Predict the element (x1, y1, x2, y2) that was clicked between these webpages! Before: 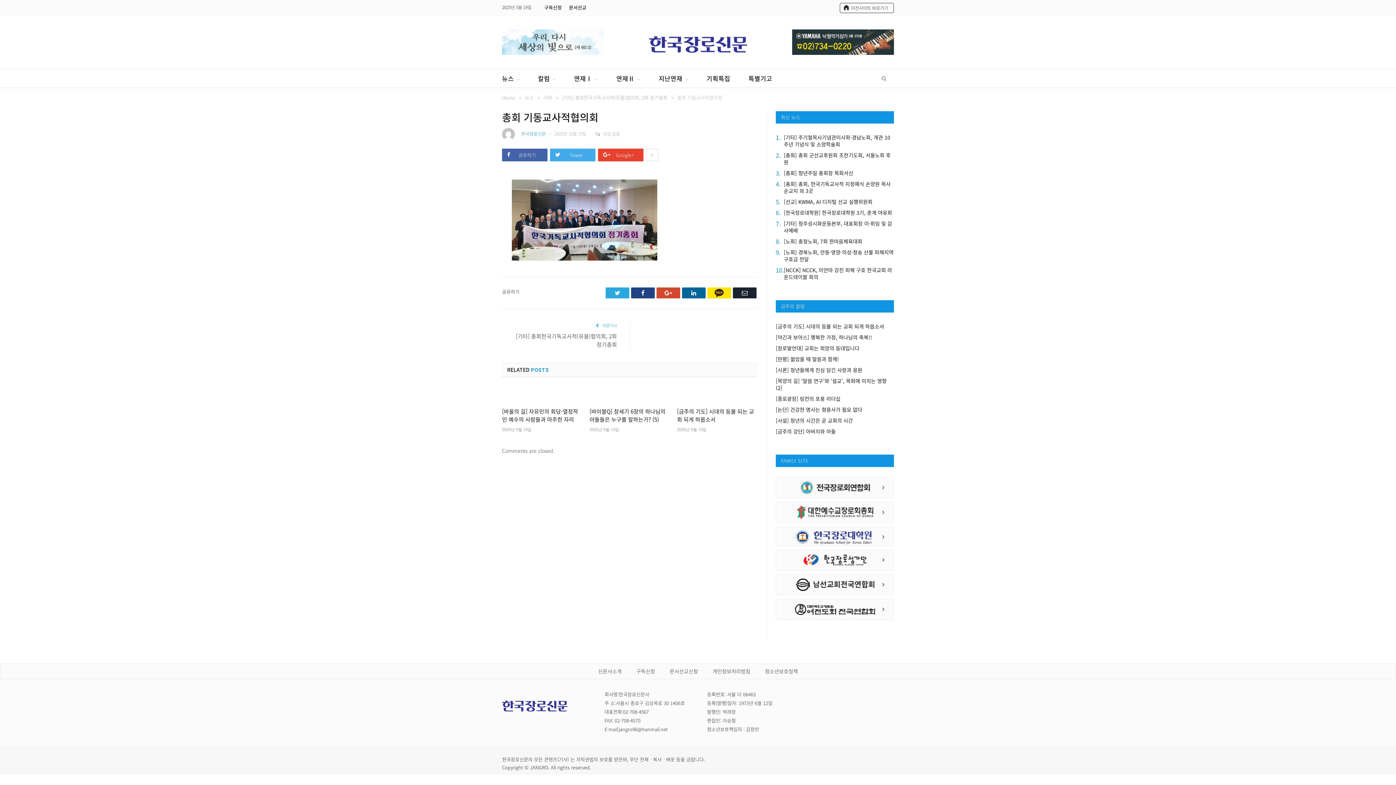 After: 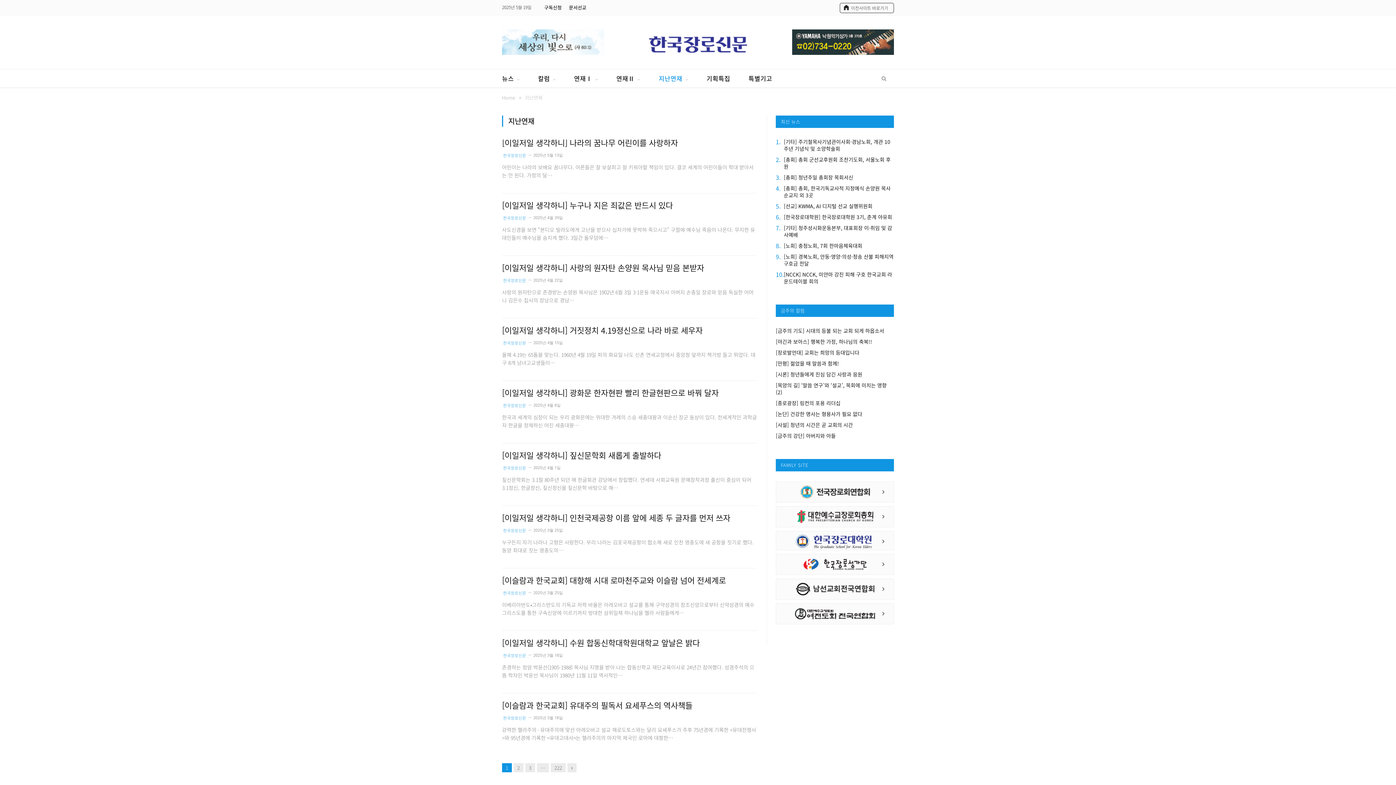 Action: label: 지난연재 bbox: (649, 69, 697, 87)